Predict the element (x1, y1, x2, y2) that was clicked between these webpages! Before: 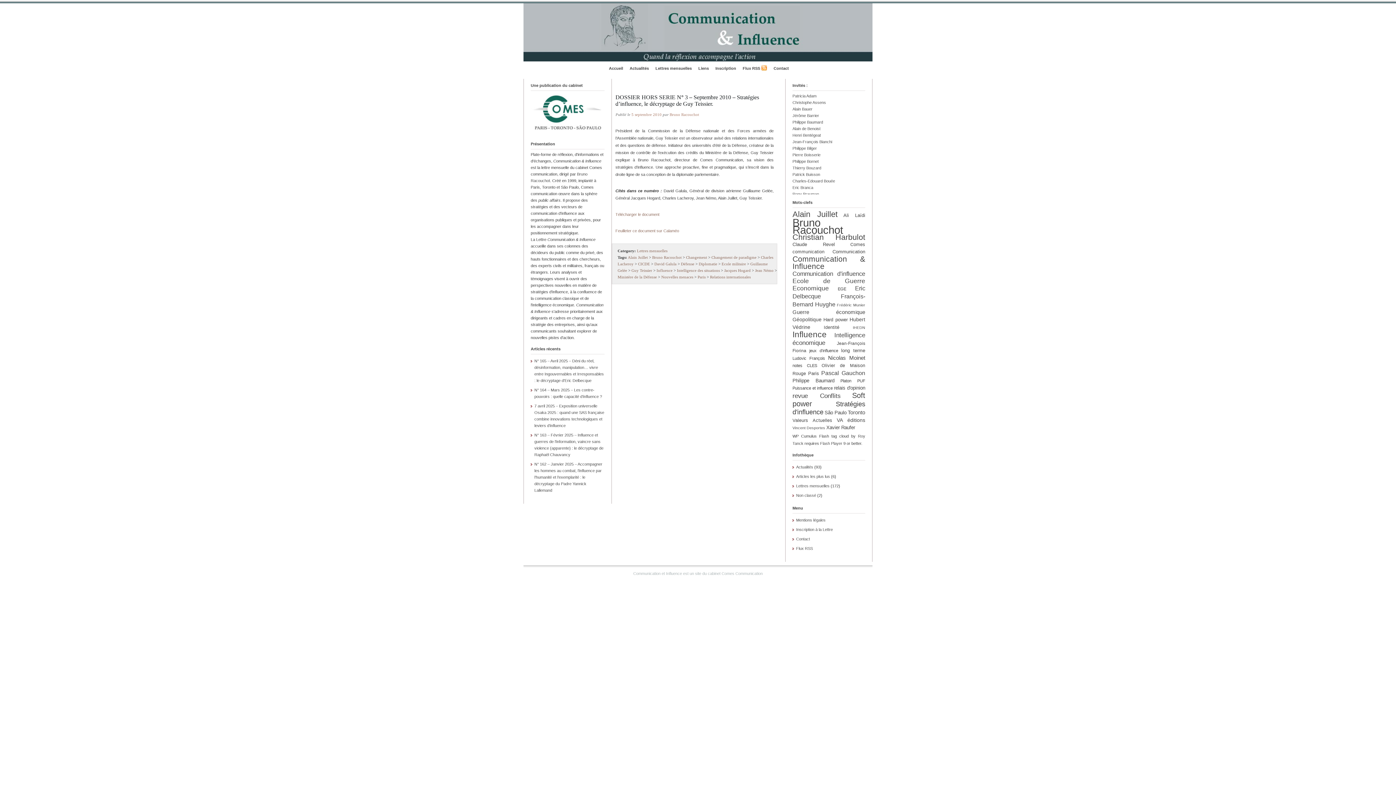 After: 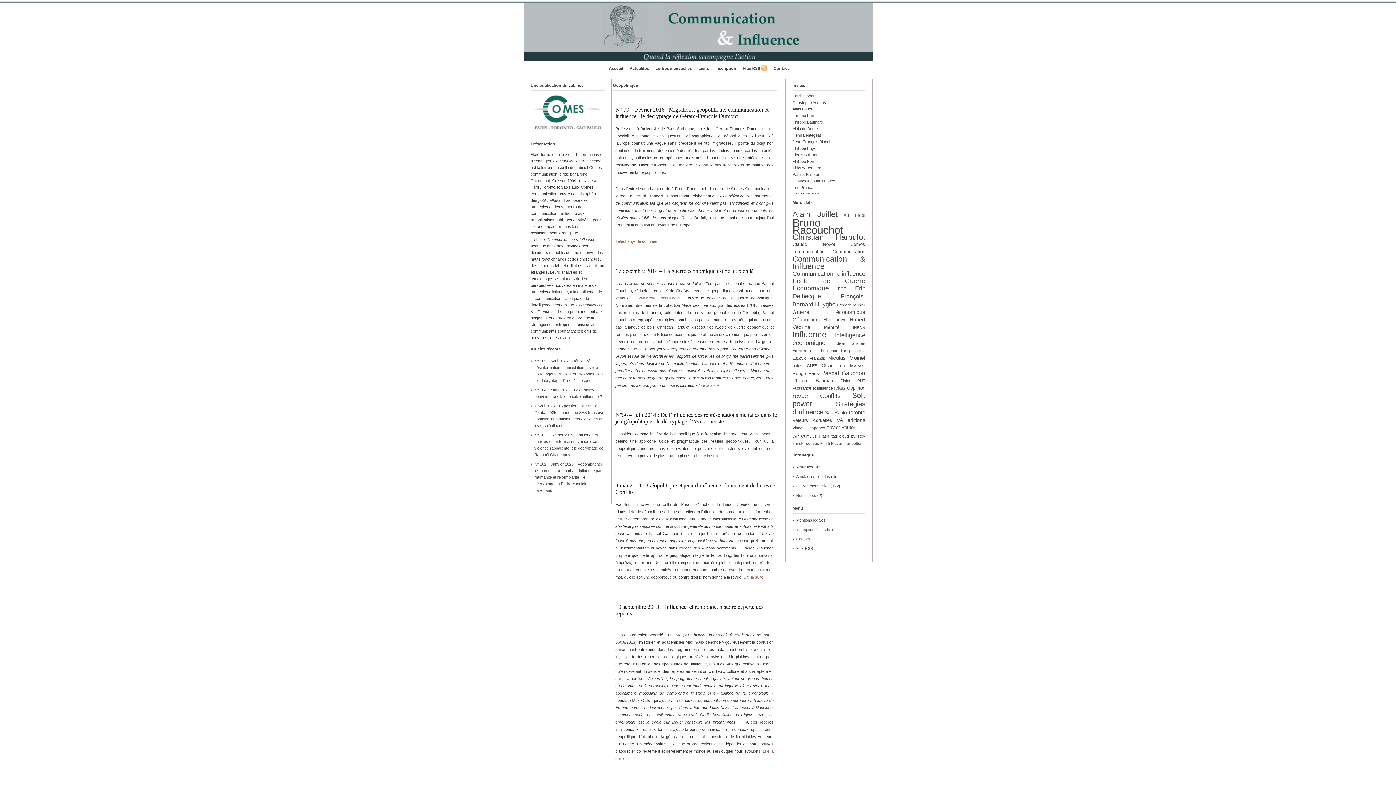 Action: label: Géopolitique (16 éléments) bbox: (792, 316, 821, 322)